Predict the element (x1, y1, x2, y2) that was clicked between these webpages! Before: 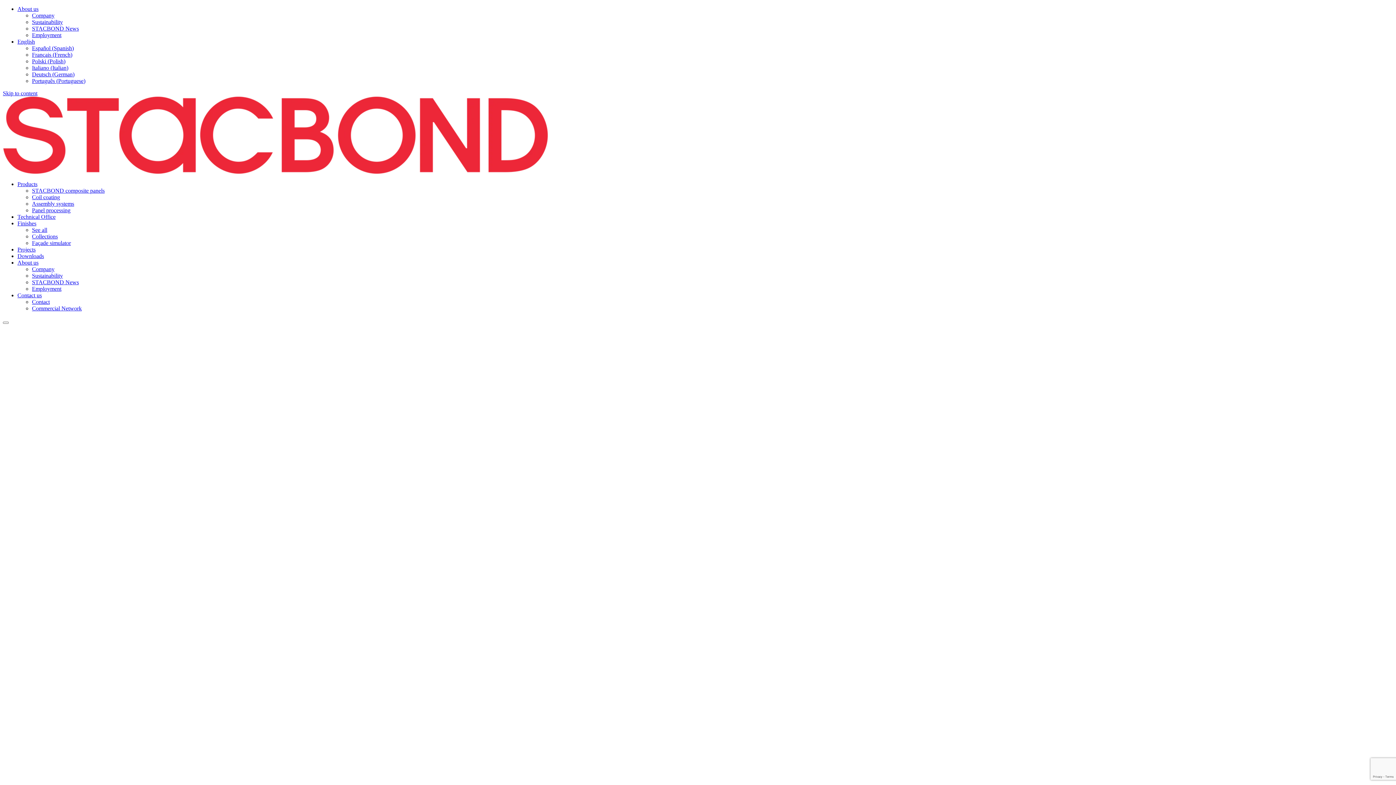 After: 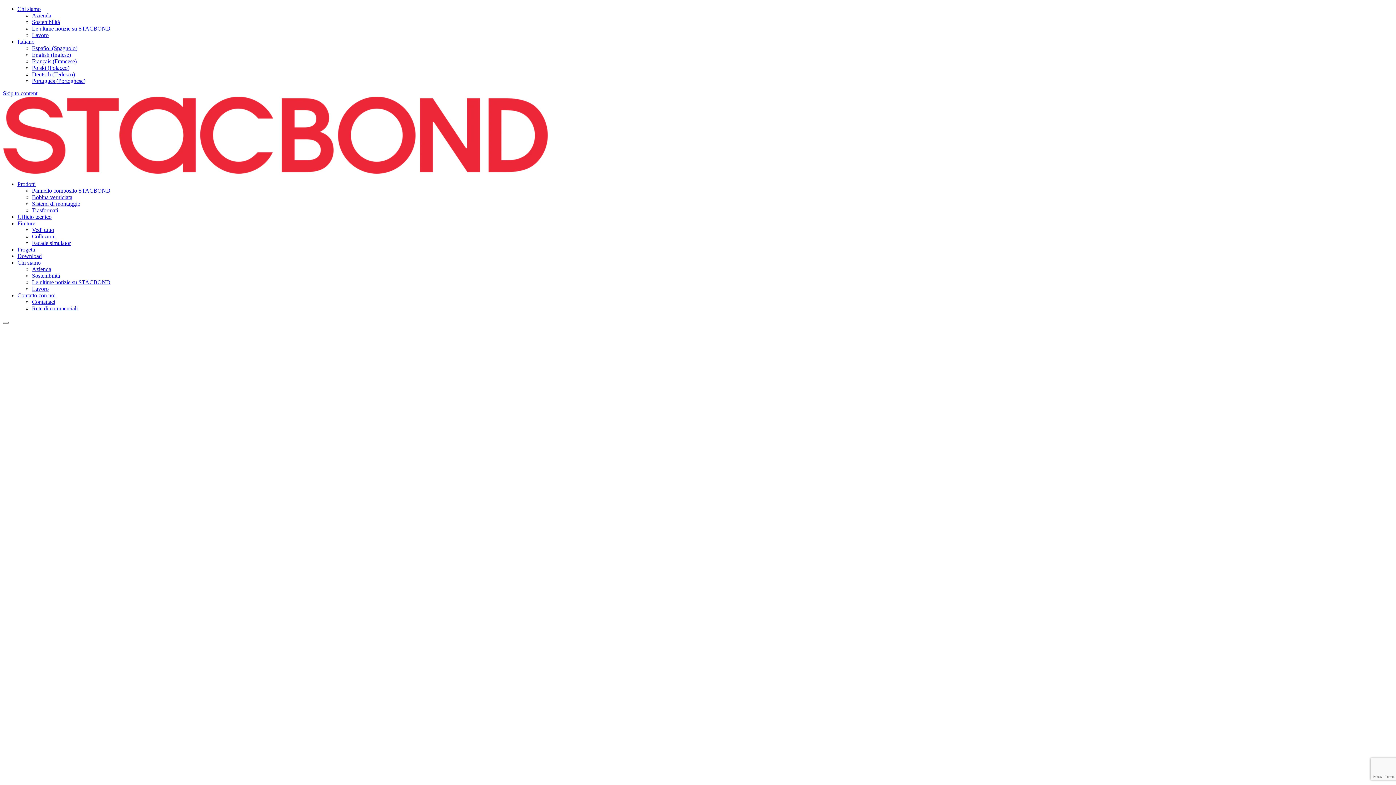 Action: label: Italiano (Italian) bbox: (32, 64, 68, 70)